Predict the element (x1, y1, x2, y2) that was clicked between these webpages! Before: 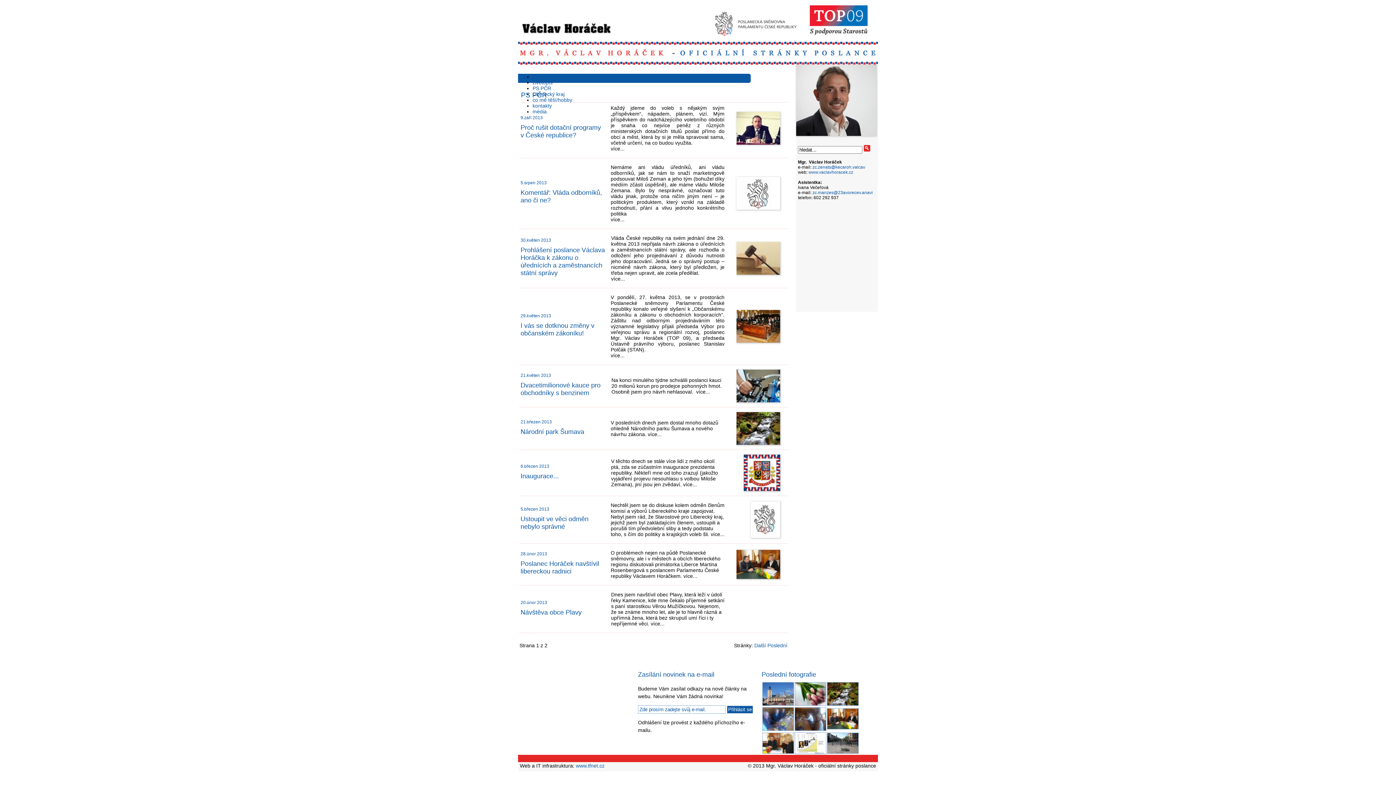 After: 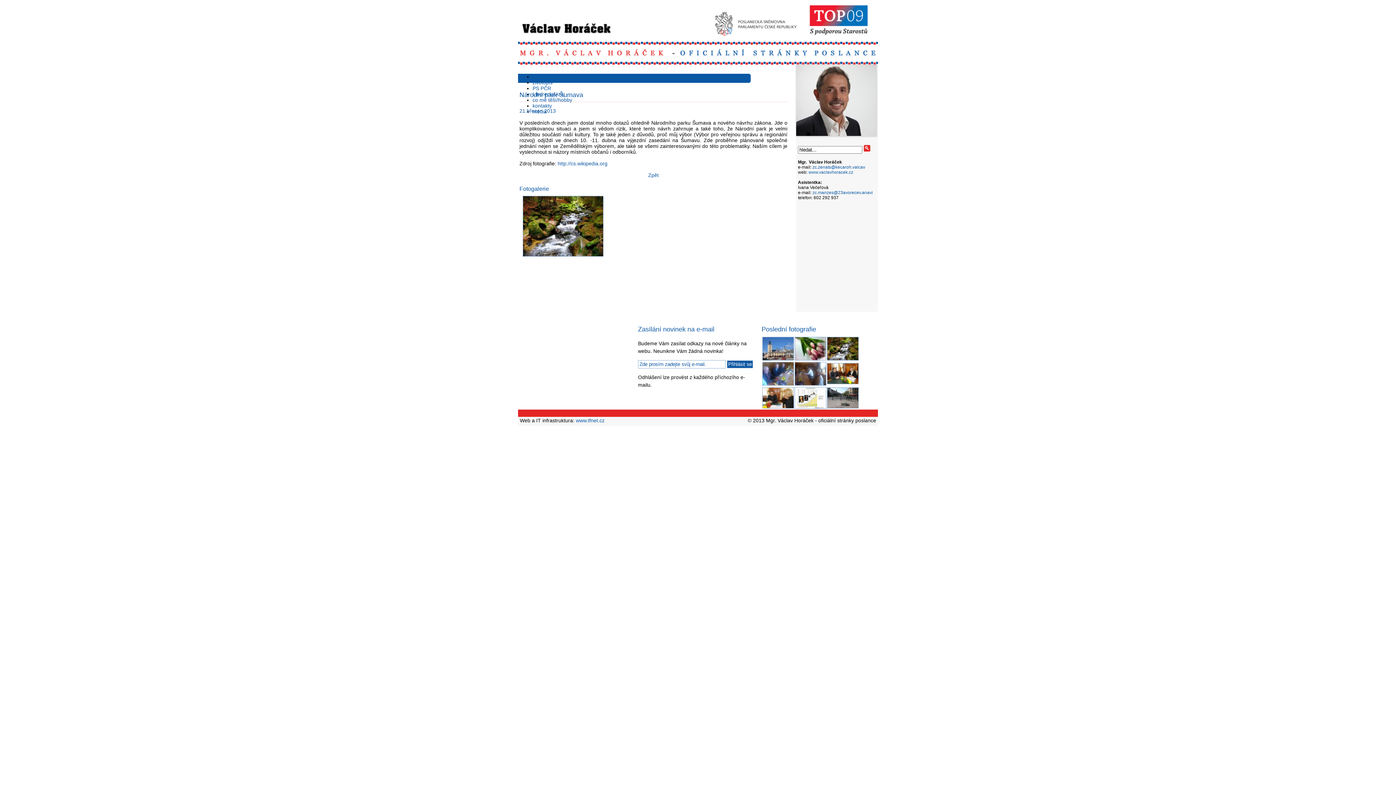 Action: bbox: (520, 428, 584, 435) label: Národní park Šumava